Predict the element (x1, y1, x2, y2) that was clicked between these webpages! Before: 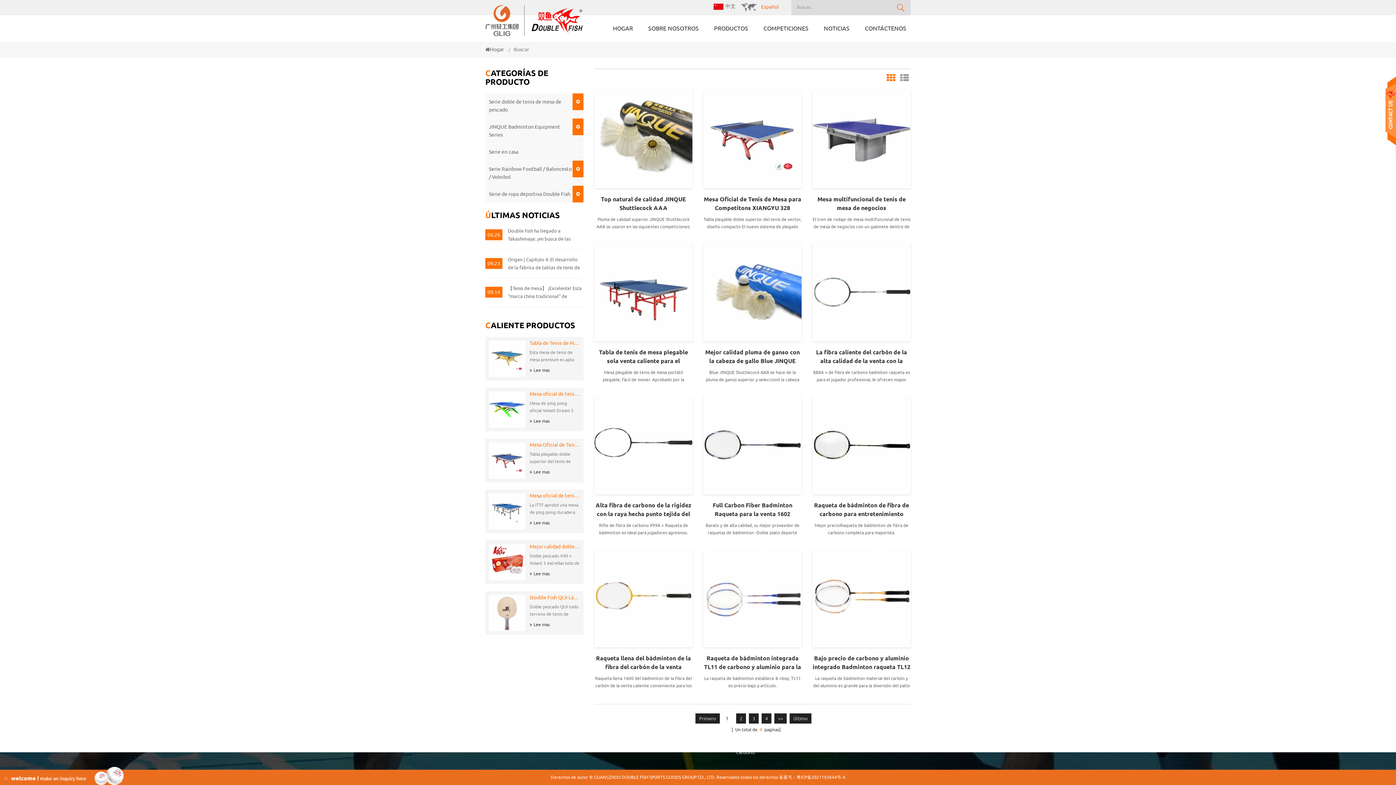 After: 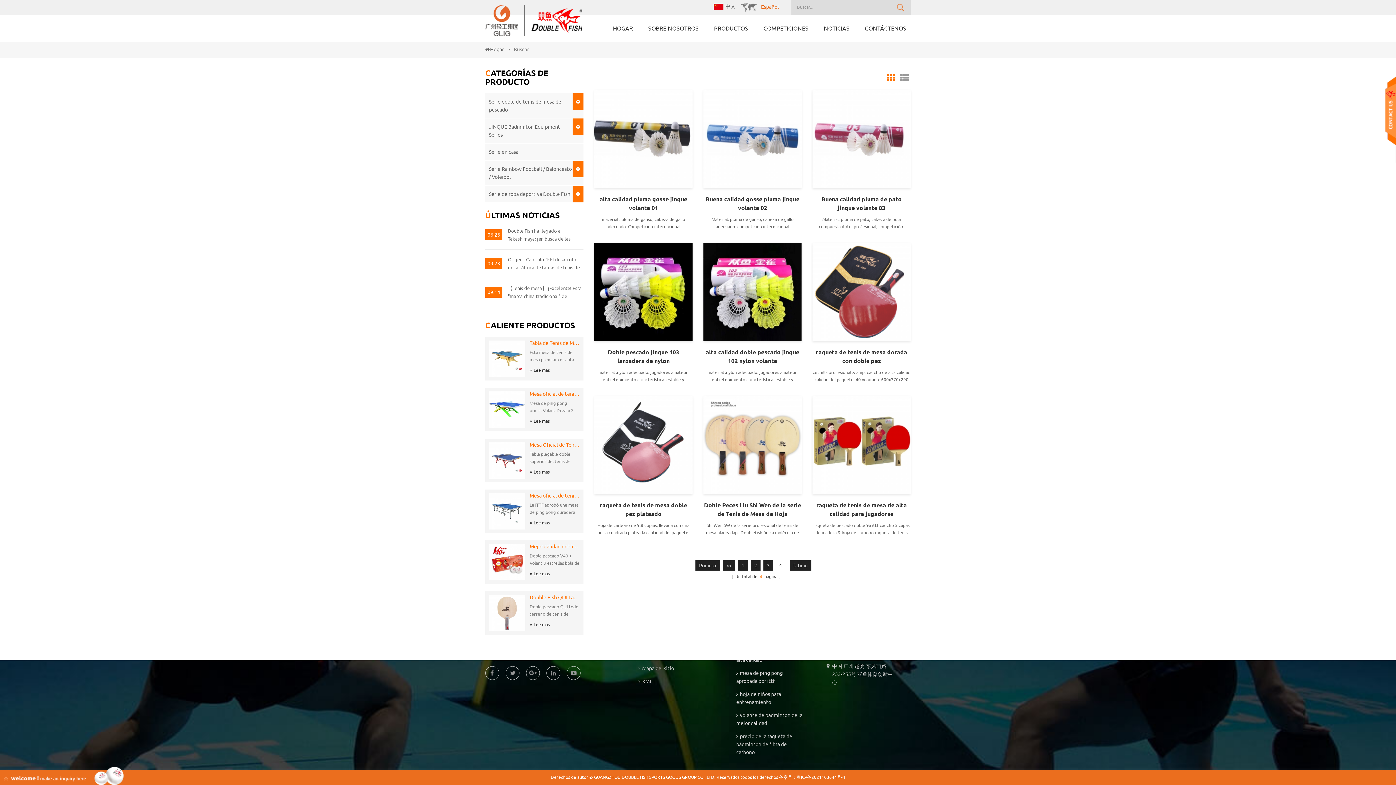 Action: label: Último bbox: (789, 713, 811, 723)